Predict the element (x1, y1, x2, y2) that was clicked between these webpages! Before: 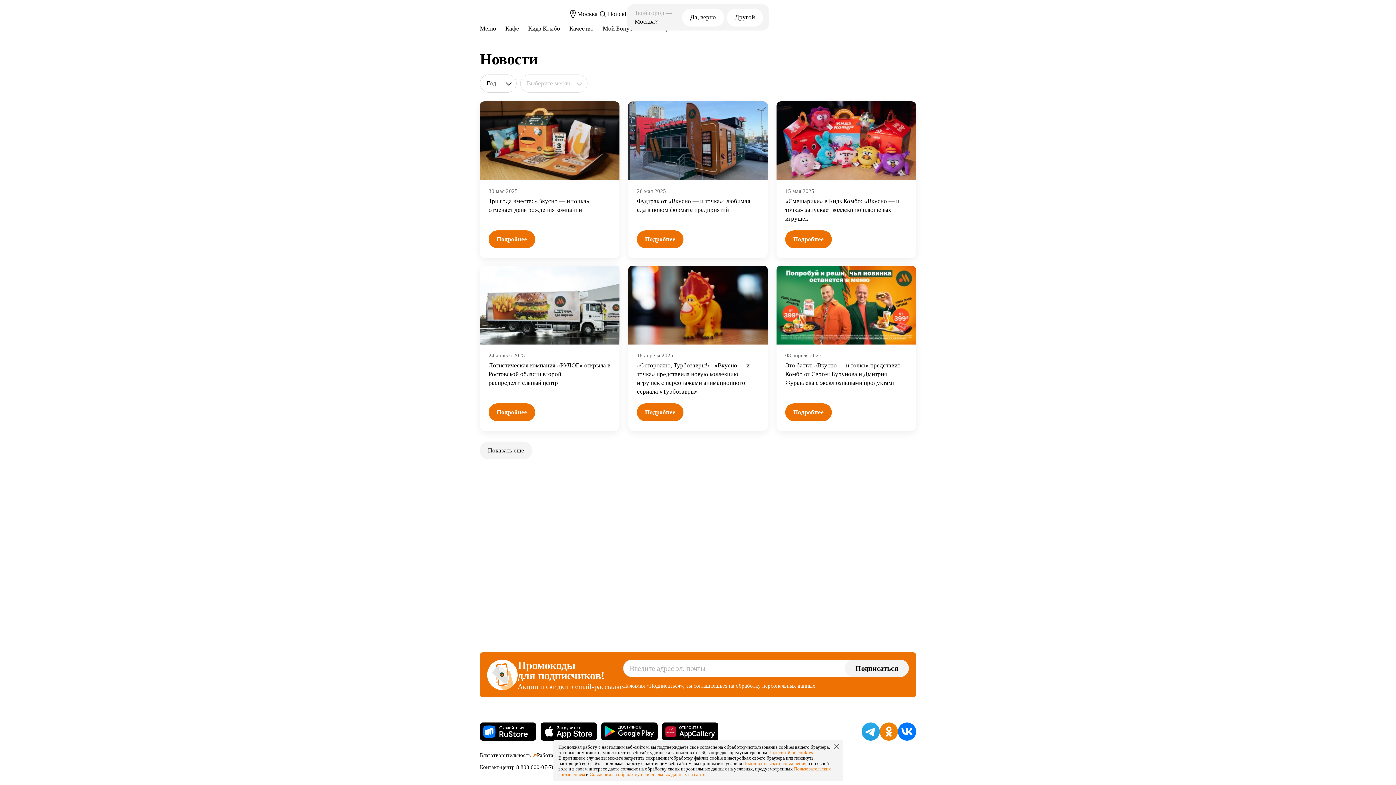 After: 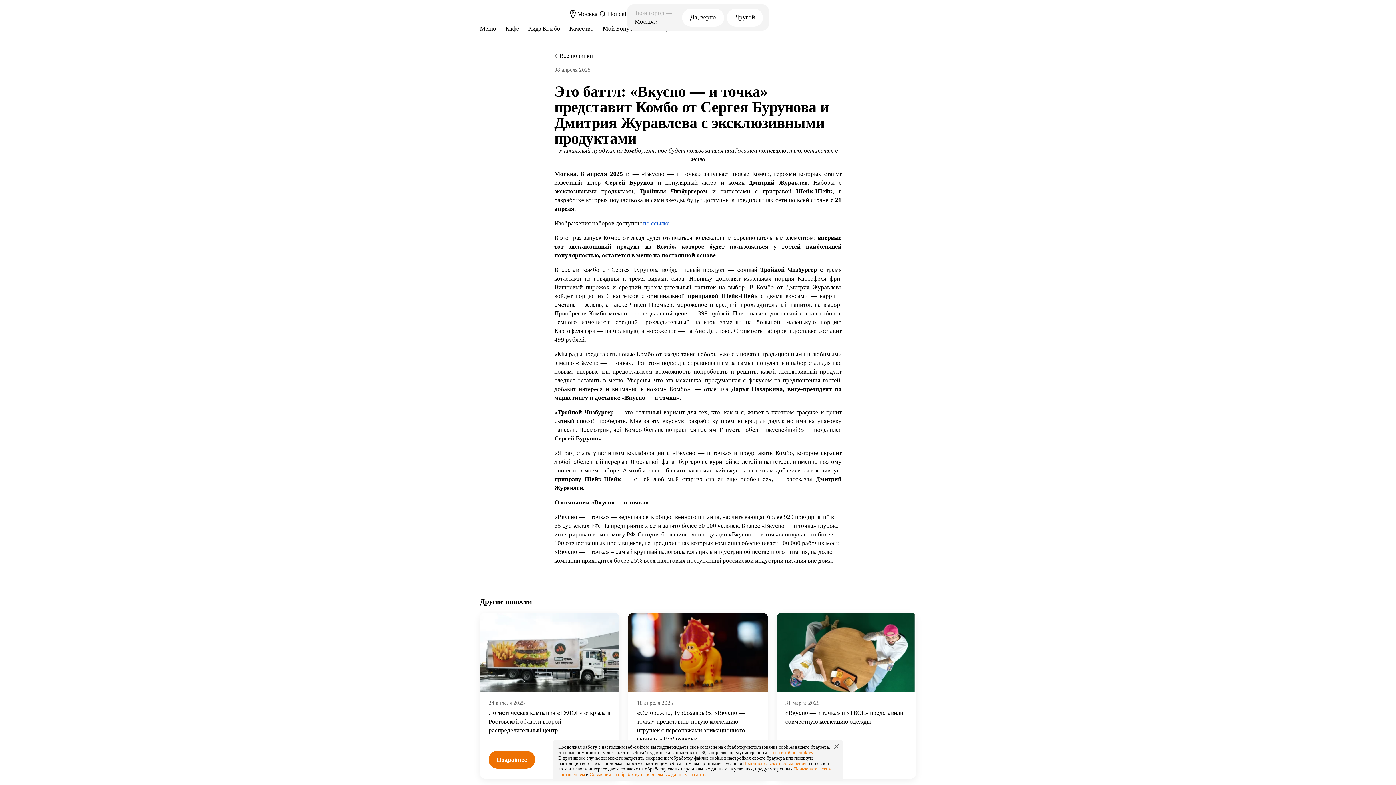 Action: bbox: (785, 362, 900, 386) label: Это баттл: «Вкусно — и точка» представит Комбо от Сергея Бурунова и Дмитрия Журавлева с эксклюзивными продуктами